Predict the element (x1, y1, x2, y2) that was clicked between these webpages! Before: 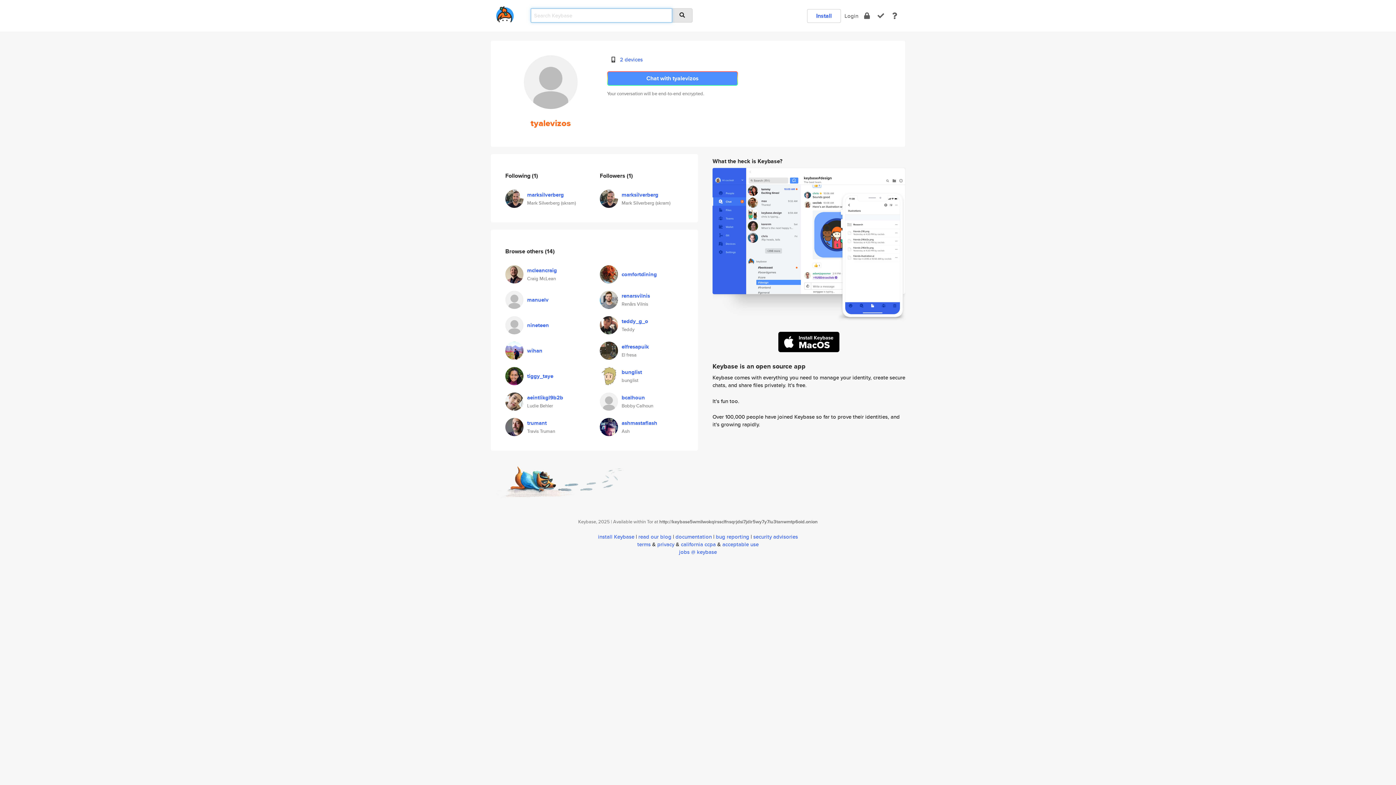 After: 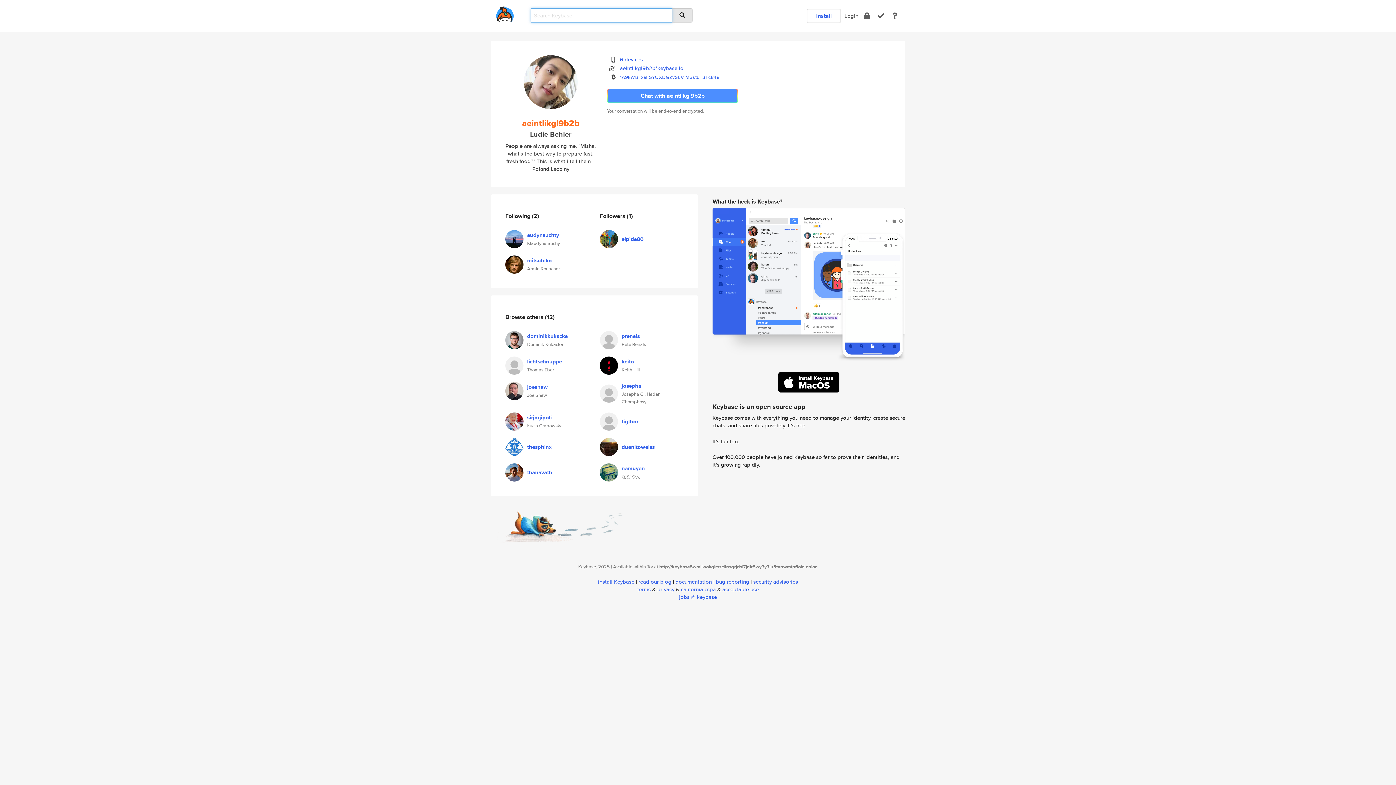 Action: bbox: (527, 393, 563, 401) label: aeintlikgl9b2b